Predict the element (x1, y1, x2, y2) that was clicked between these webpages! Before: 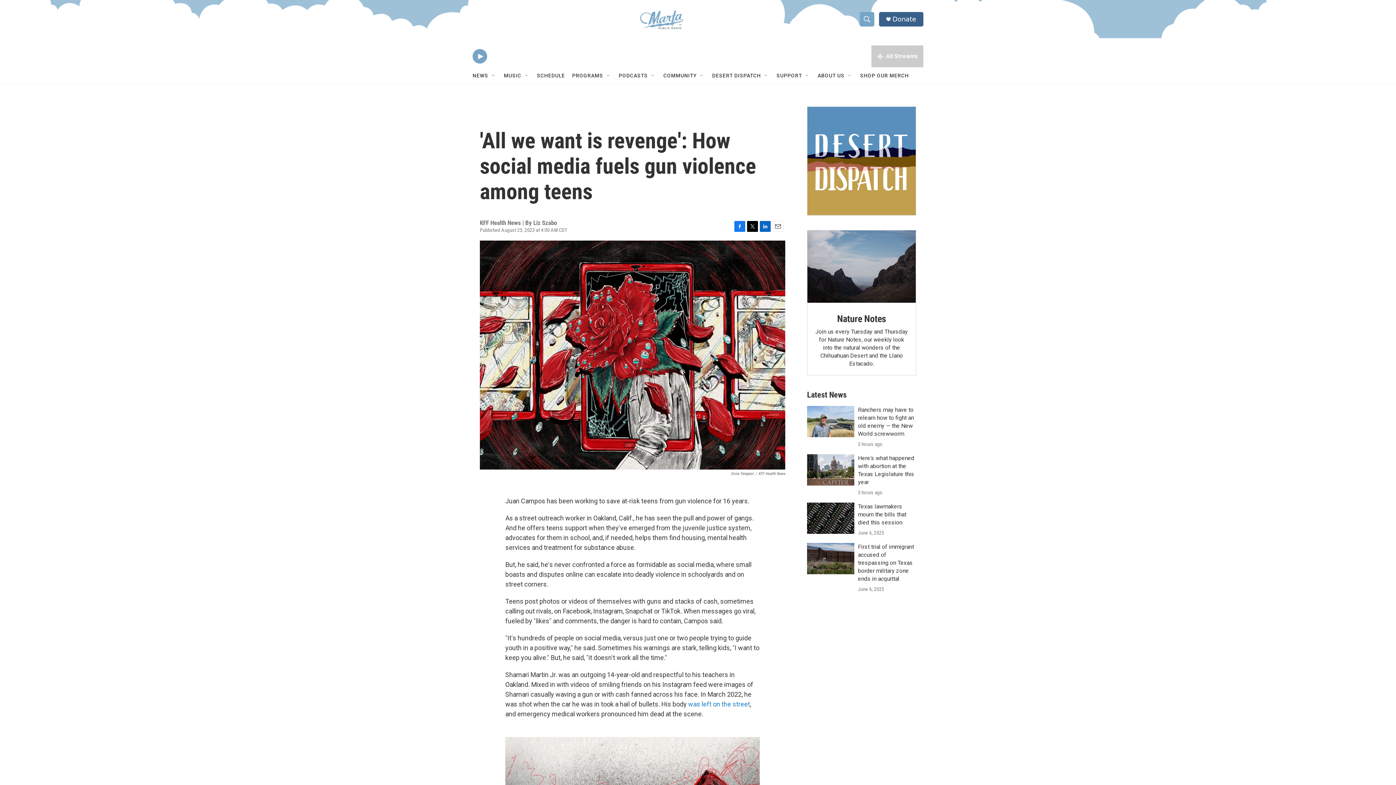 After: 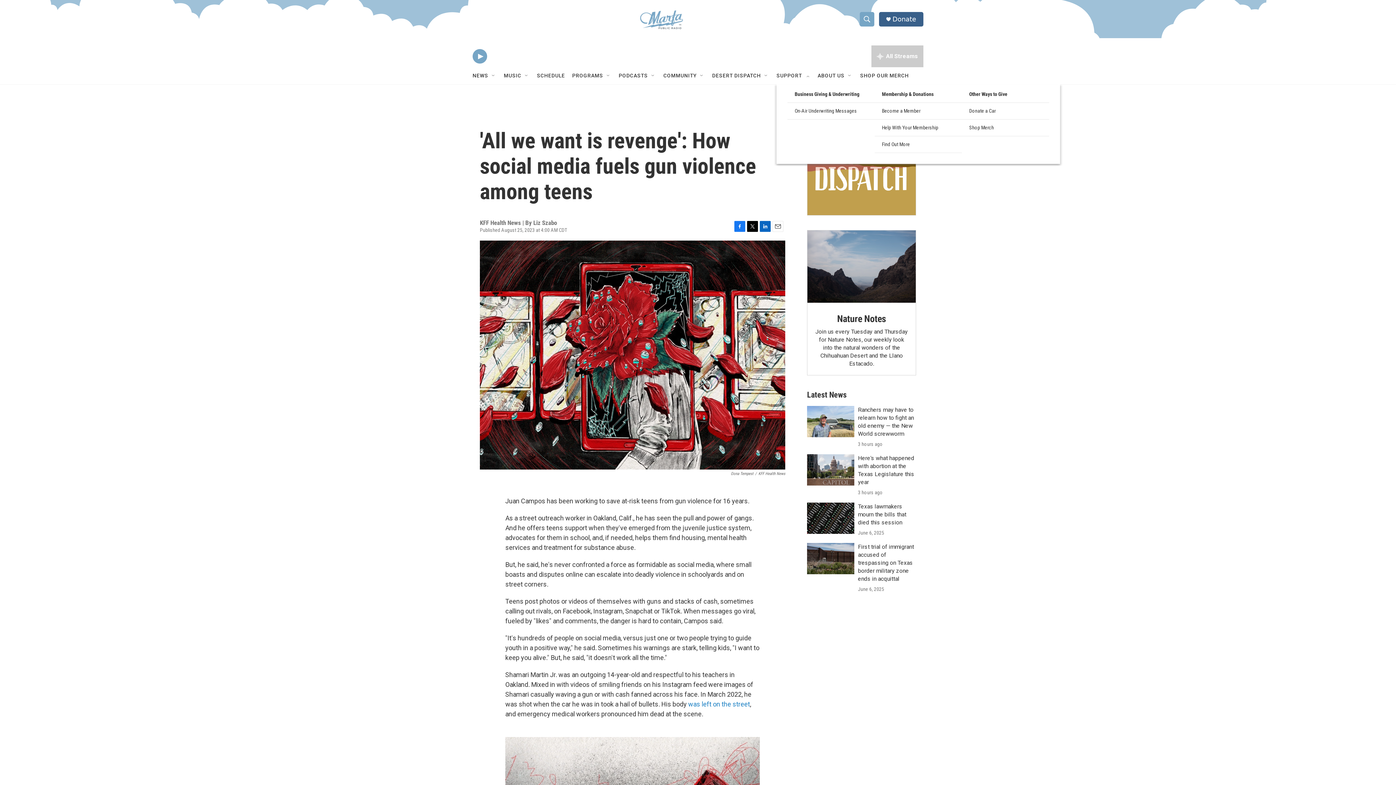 Action: label: Open Sub Navigation bbox: (804, 72, 810, 78)